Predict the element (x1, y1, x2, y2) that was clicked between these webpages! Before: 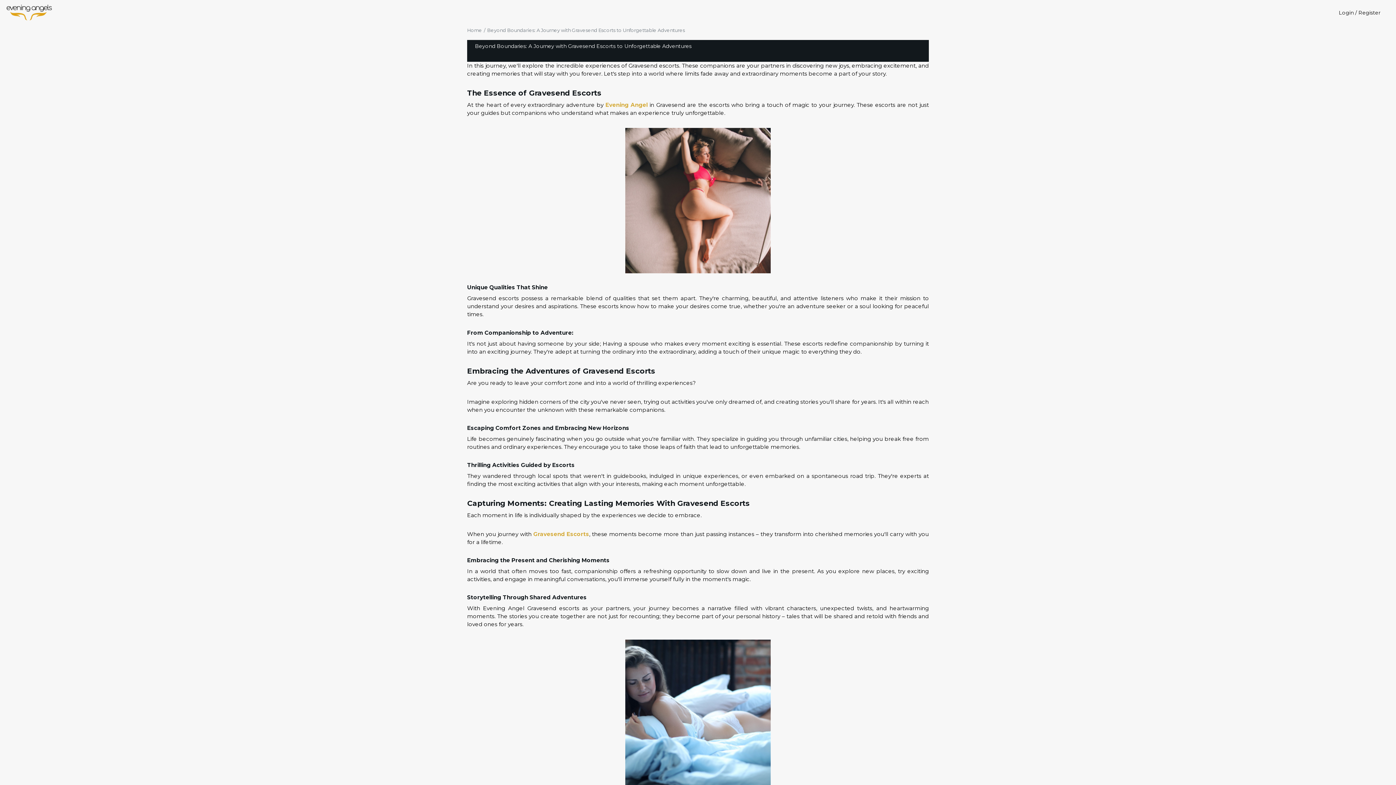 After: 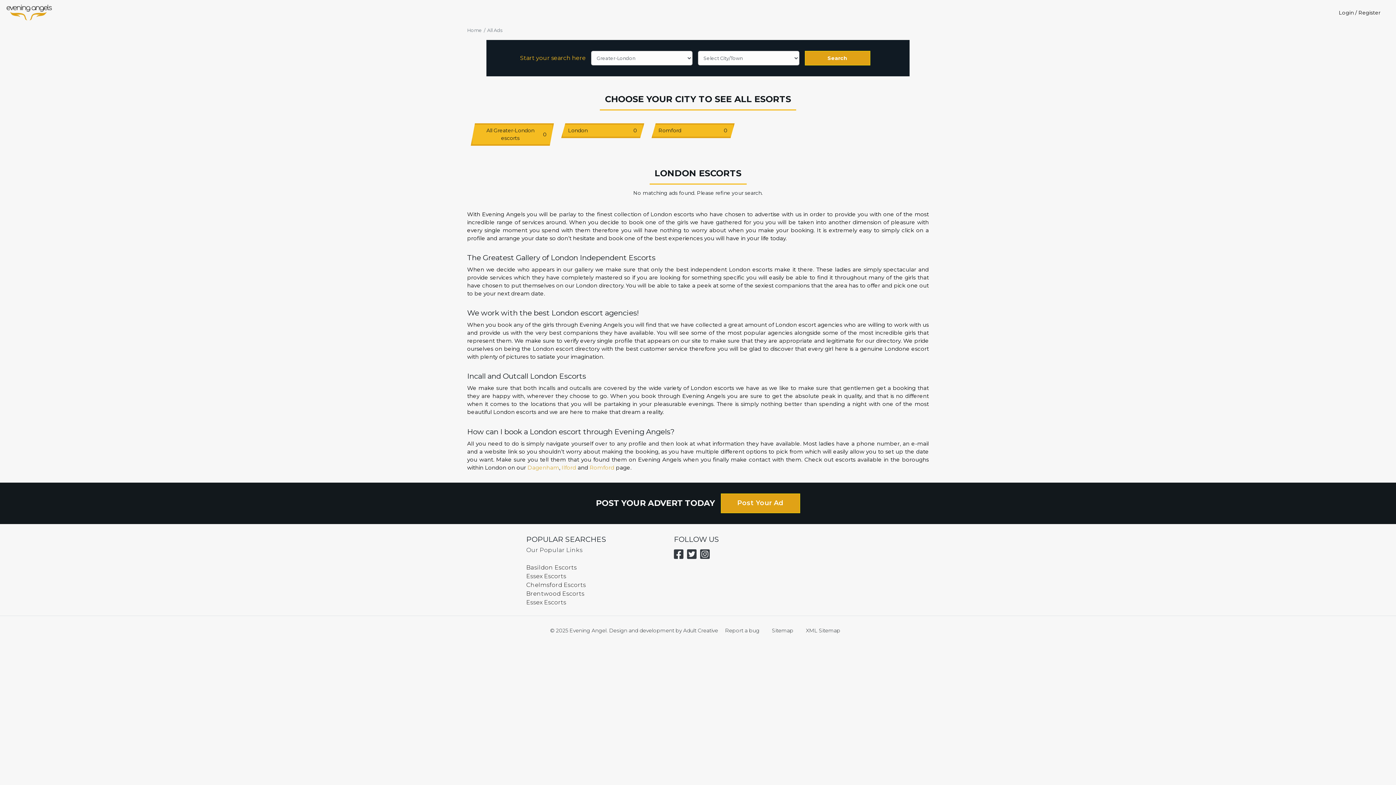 Action: bbox: (533, 530, 589, 537) label: Gravesend Escorts